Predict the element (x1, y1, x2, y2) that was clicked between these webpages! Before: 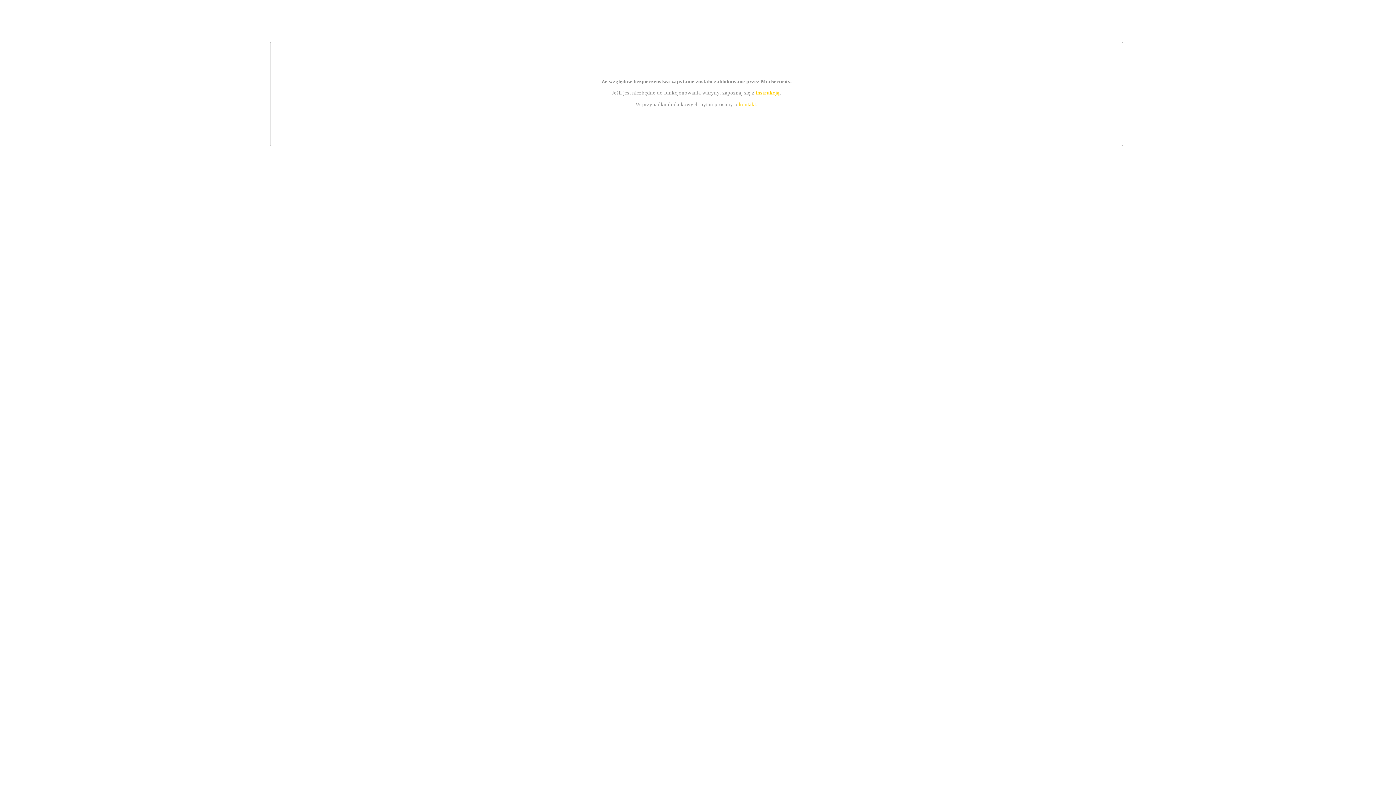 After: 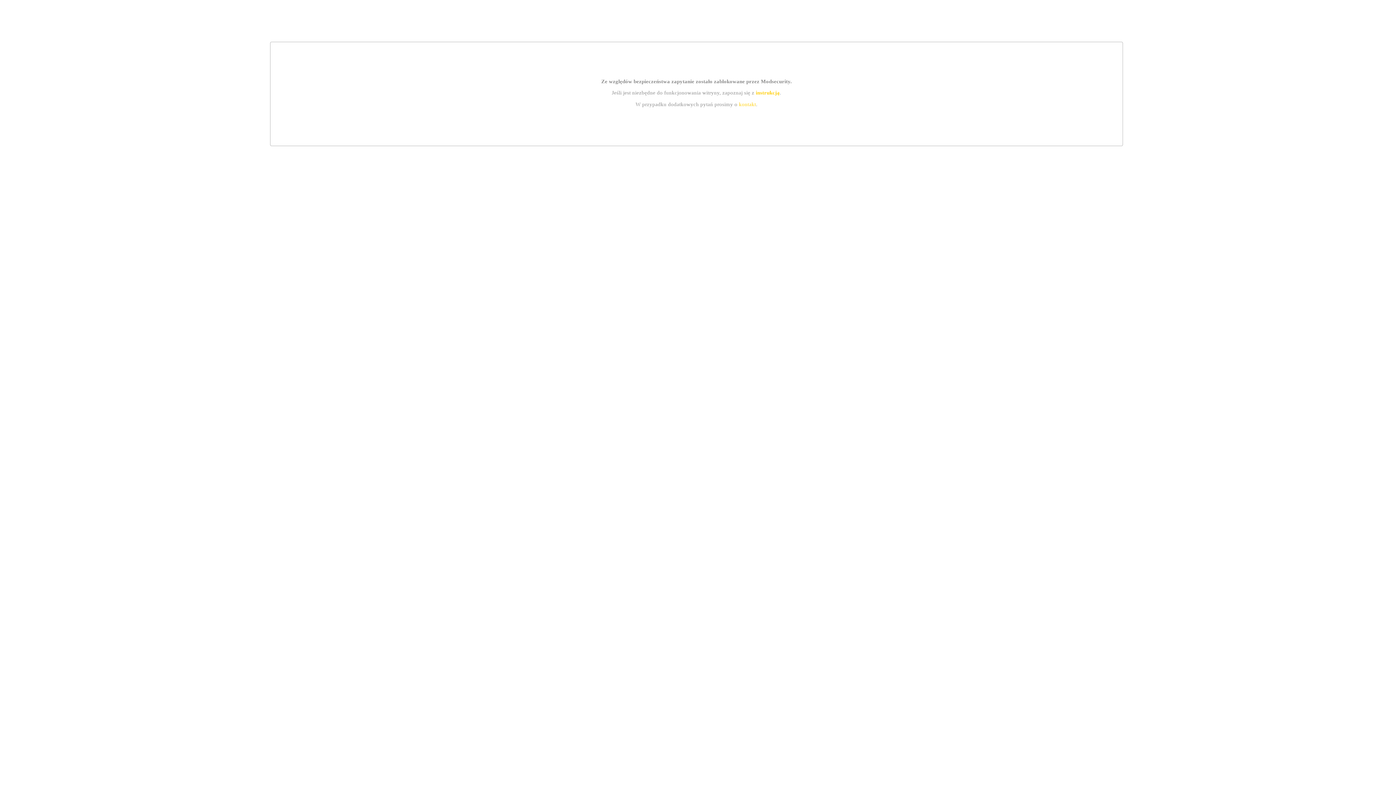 Action: label: kontakt bbox: (739, 101, 756, 107)